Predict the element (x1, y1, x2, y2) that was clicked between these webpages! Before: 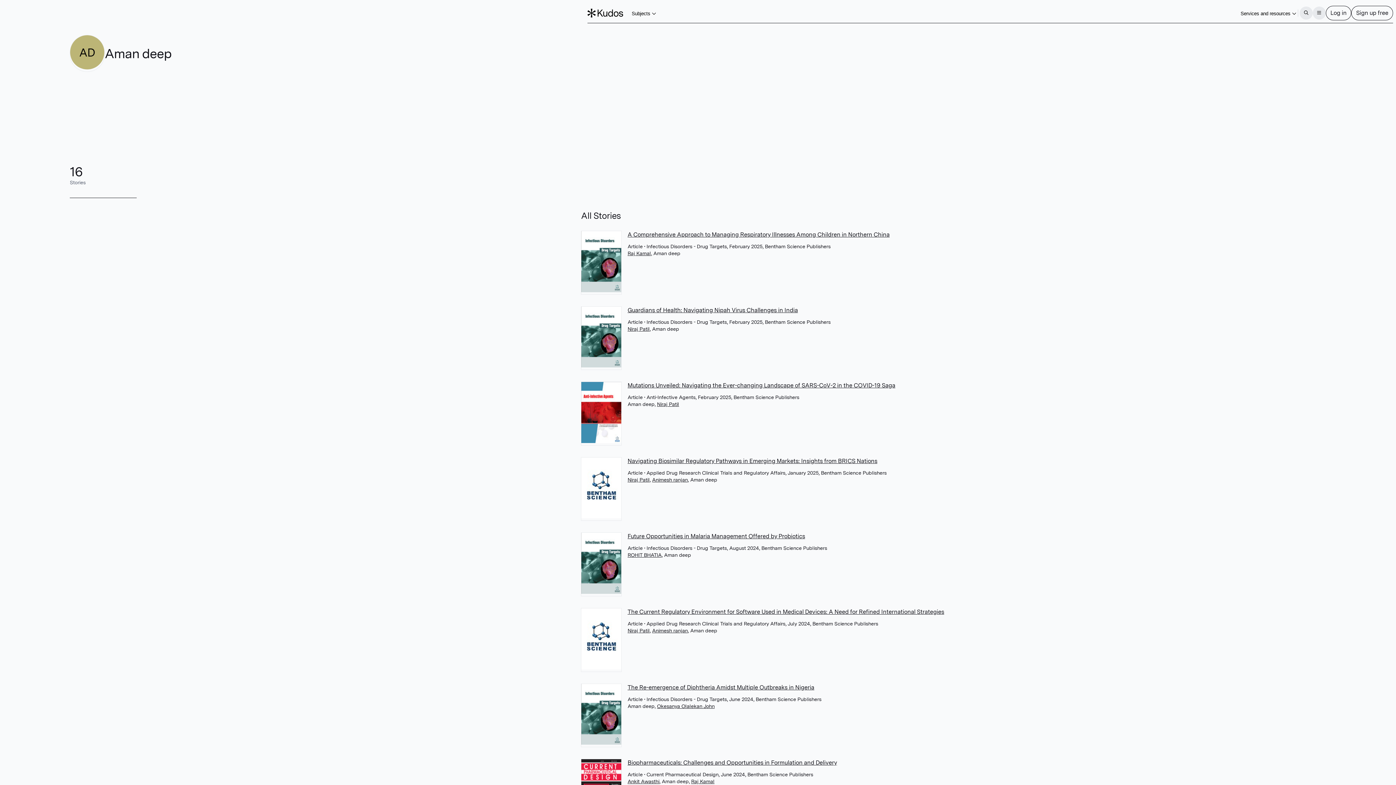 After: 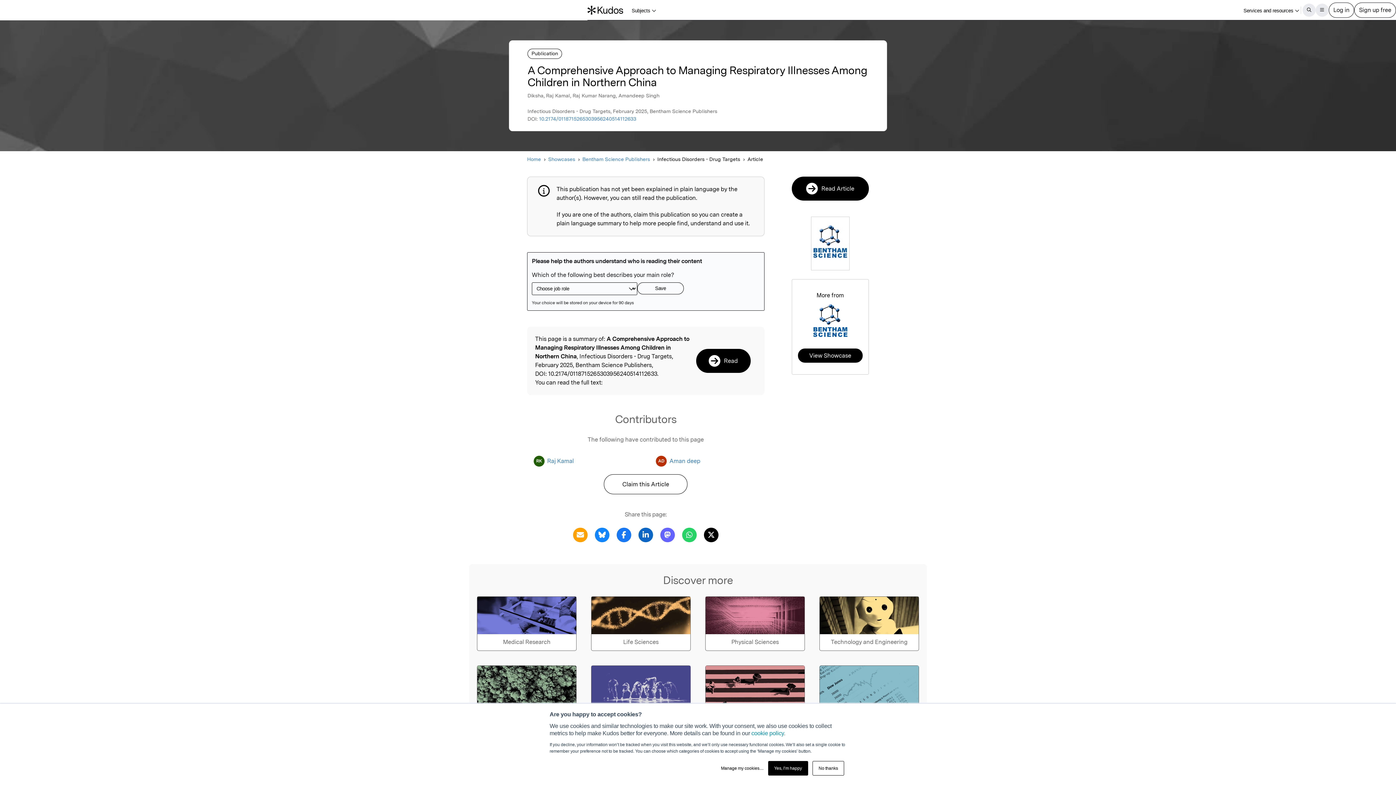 Action: bbox: (627, 231, 889, 238) label: A Comprehensive Approach to Managing Respiratory Illnesses Among Children in Northern China